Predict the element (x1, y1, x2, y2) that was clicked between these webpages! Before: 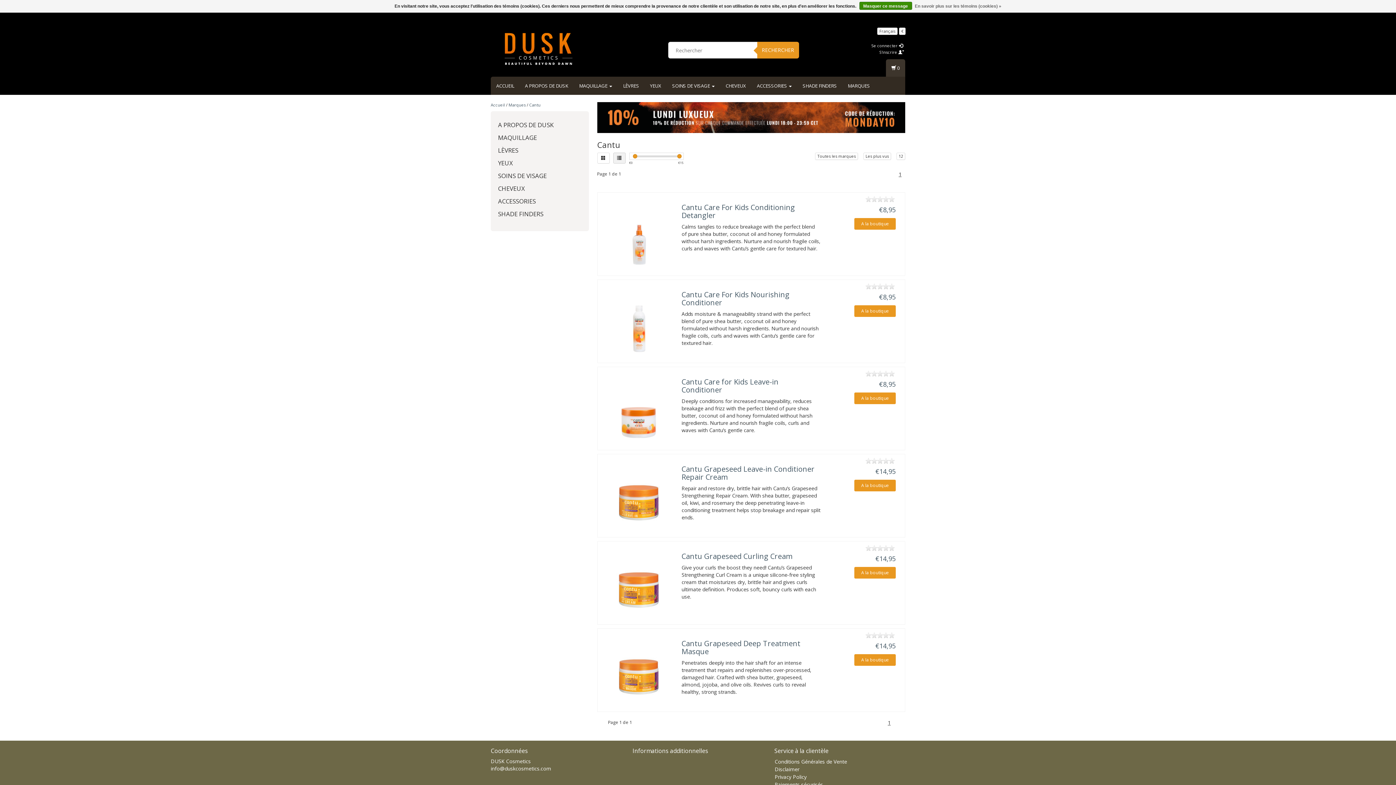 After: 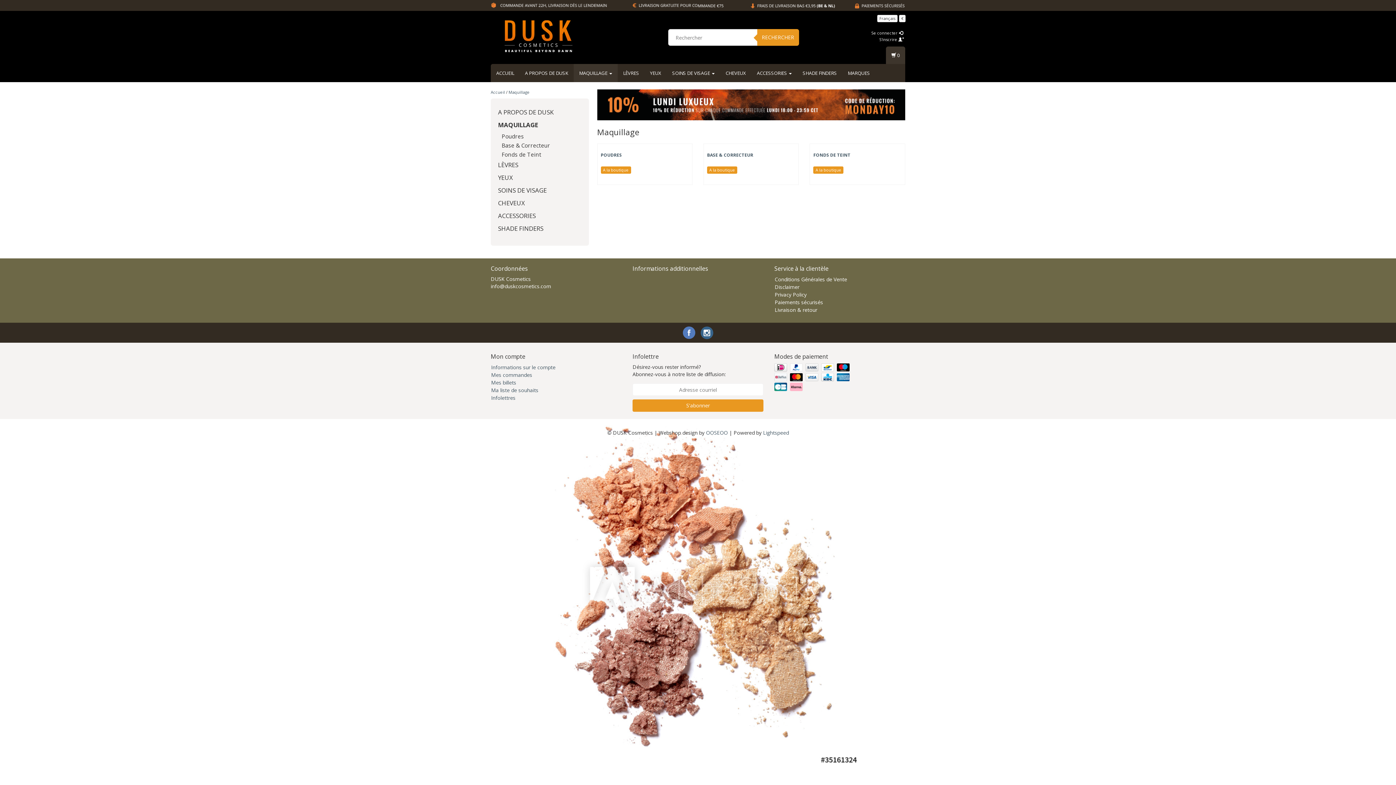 Action: bbox: (573, 76, 617, 94) label: MAQUILLAGE 